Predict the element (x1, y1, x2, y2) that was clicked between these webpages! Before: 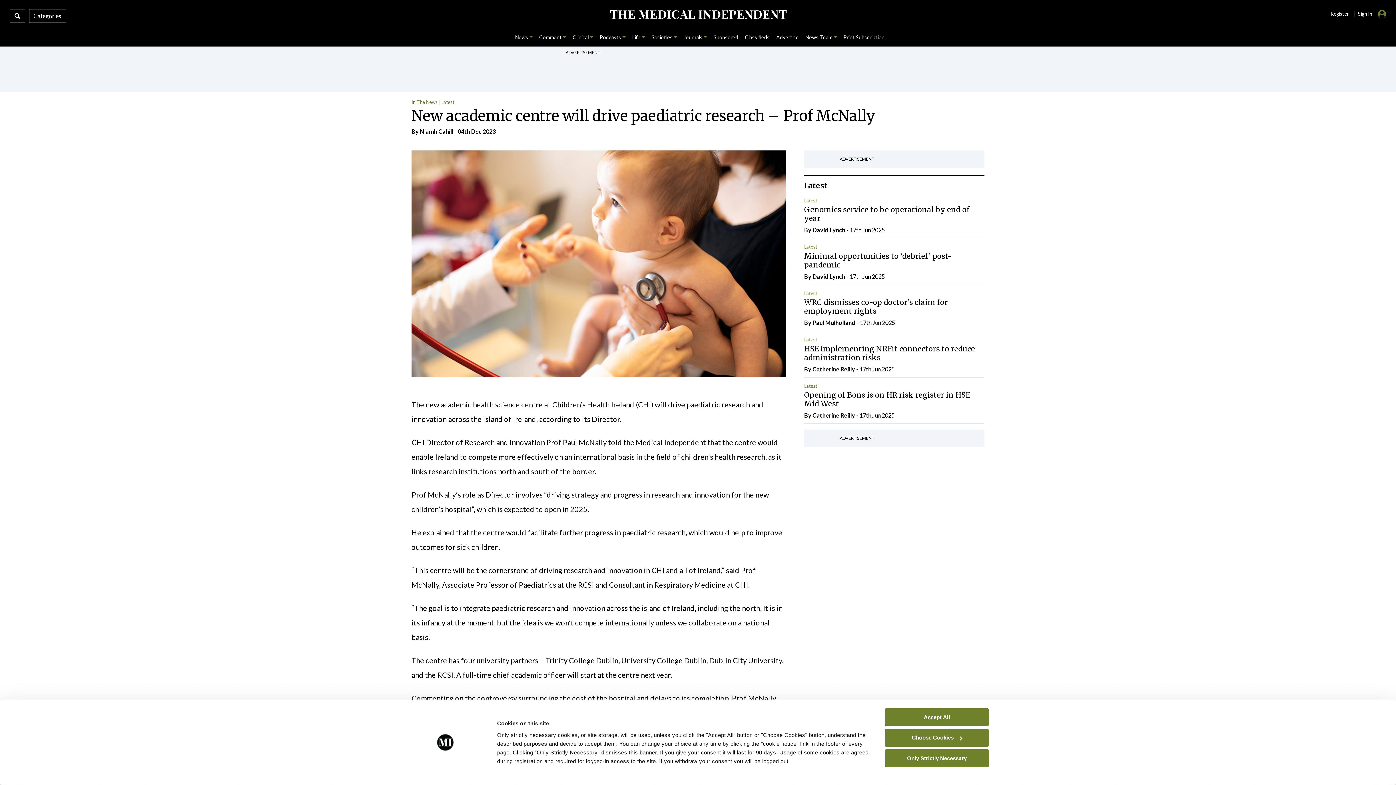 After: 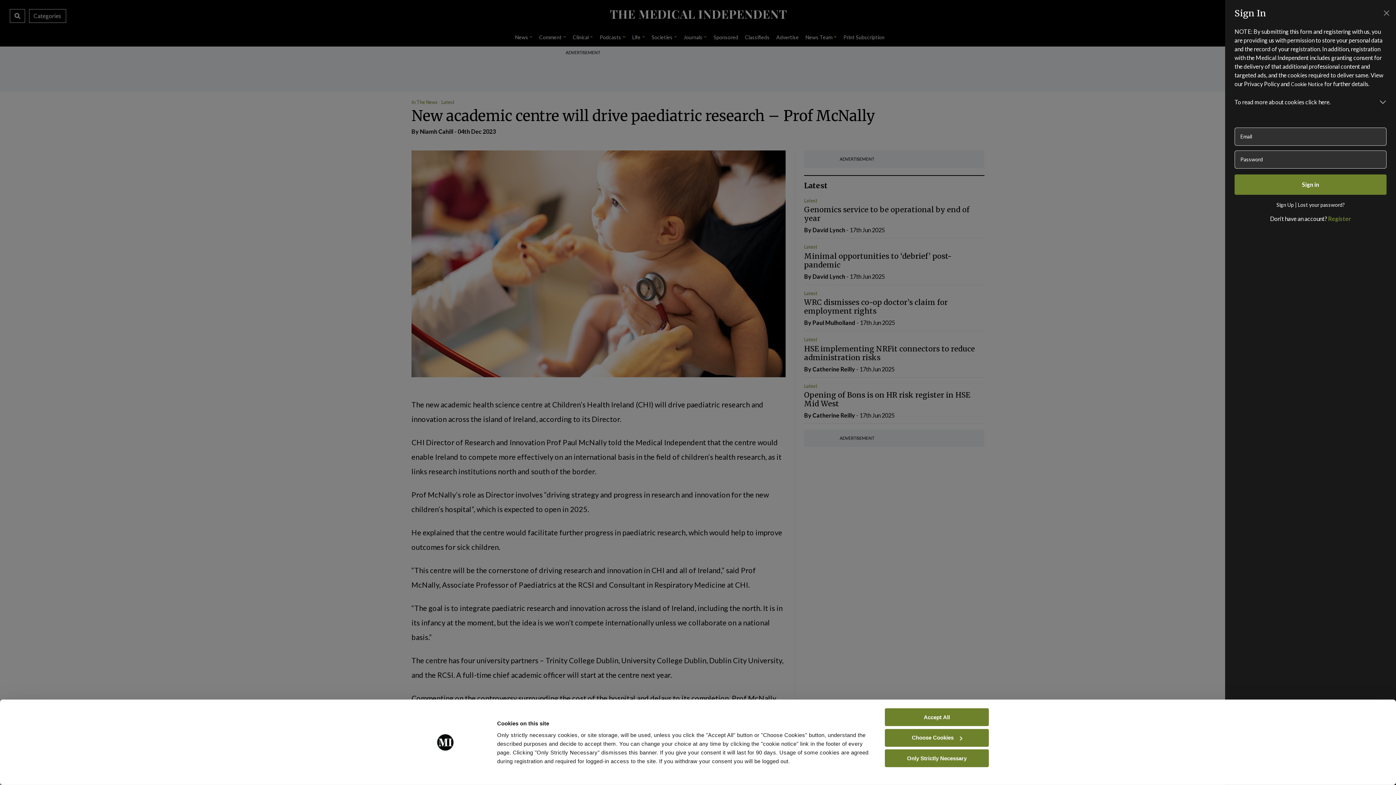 Action: bbox: (1358, 9, 1386, 18) label: Sign In 